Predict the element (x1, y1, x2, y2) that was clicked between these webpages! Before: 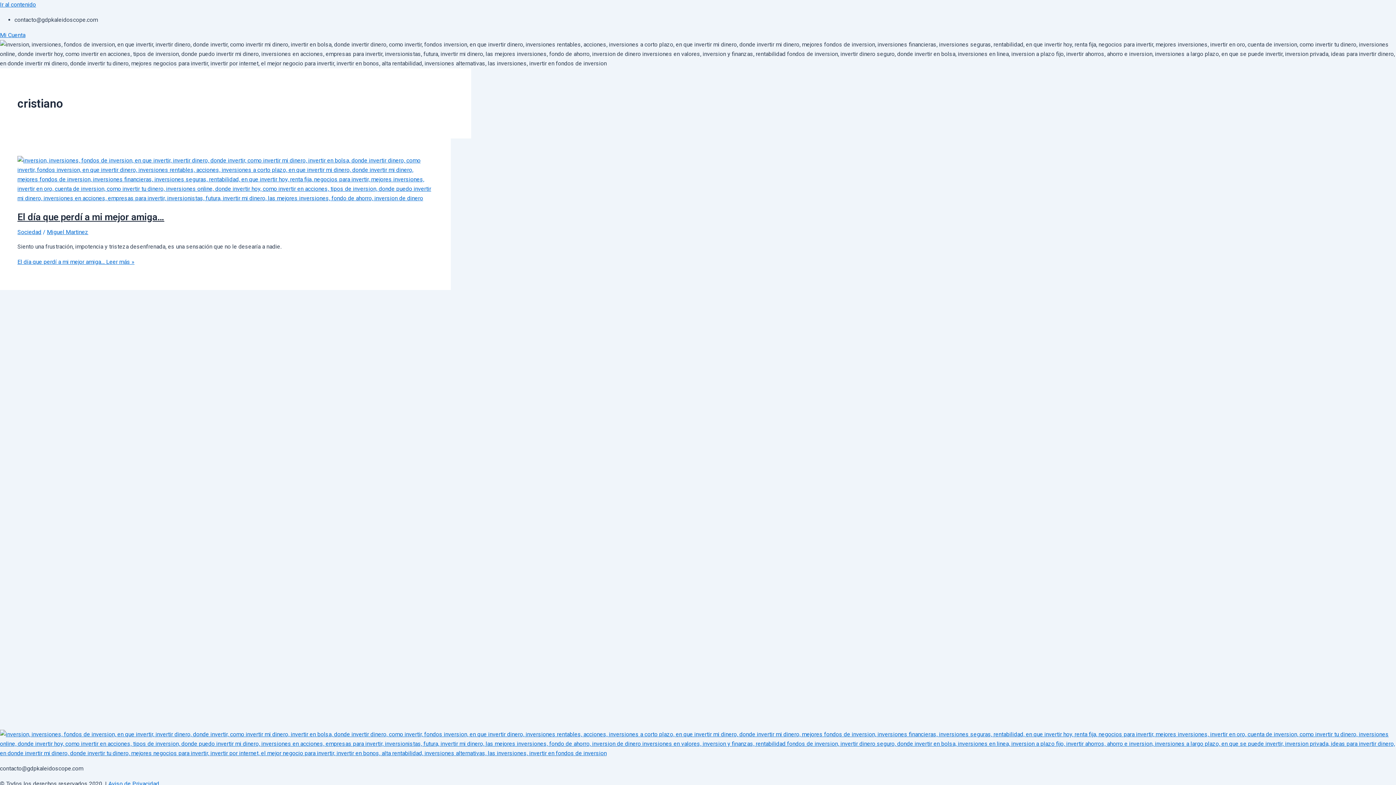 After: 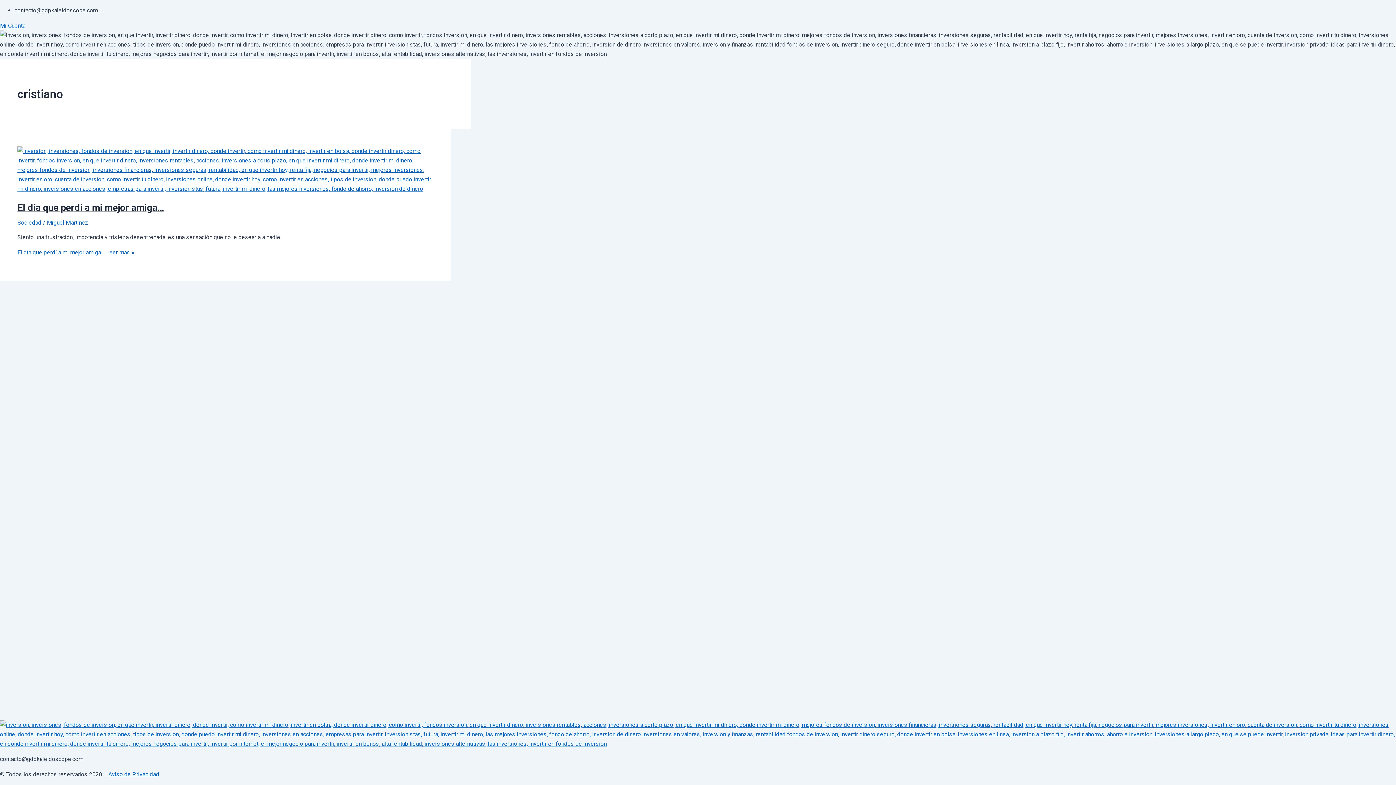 Action: bbox: (0, 1, 36, 8) label: Ir al contenido